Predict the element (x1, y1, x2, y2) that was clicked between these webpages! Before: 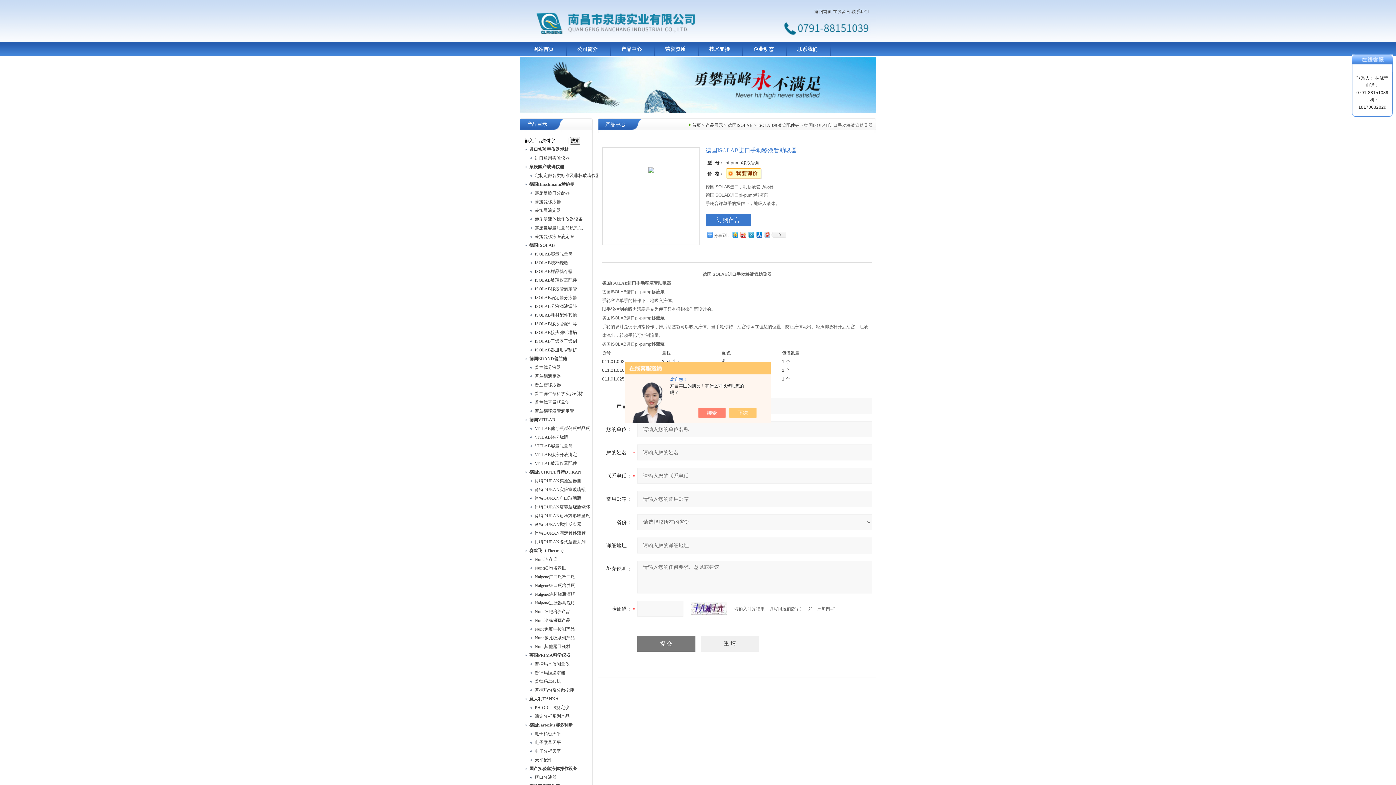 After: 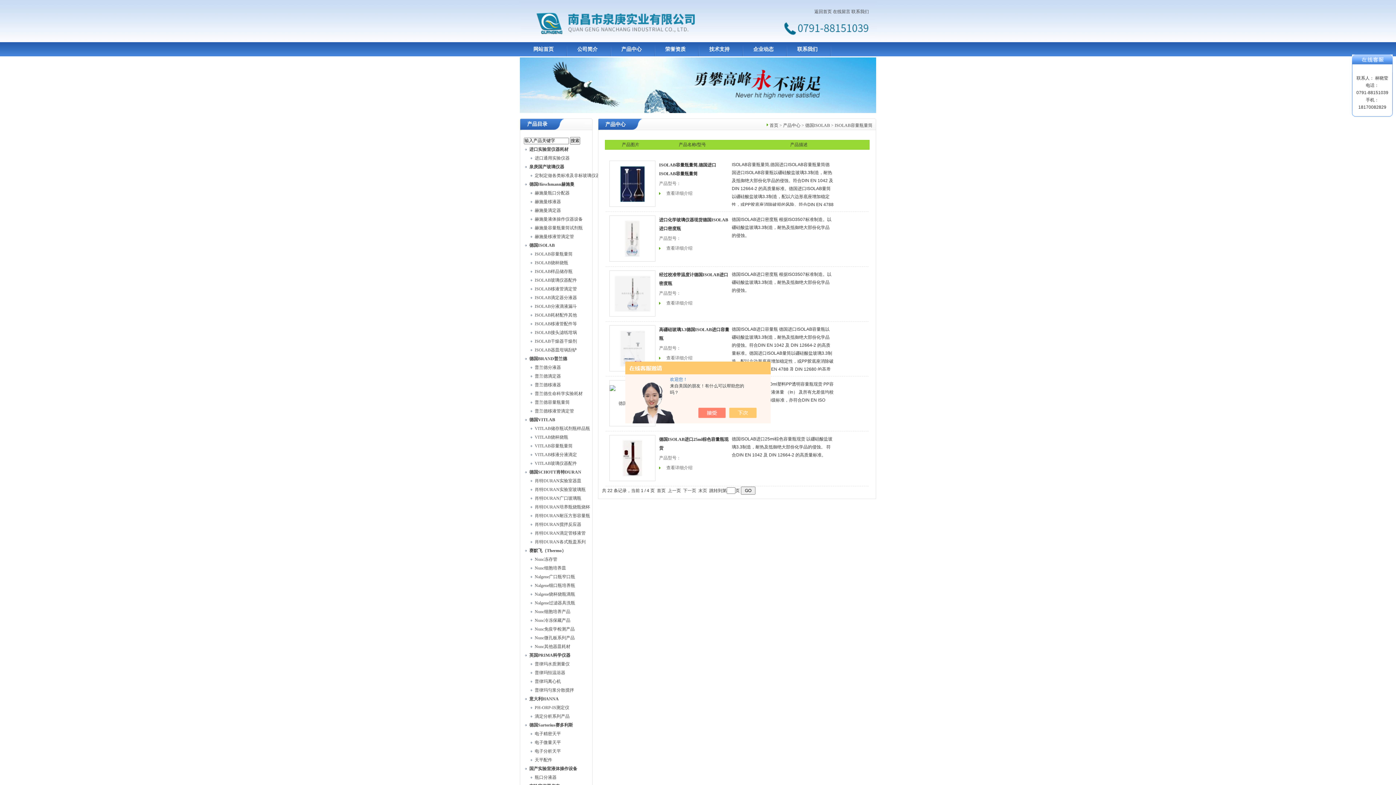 Action: bbox: (534, 251, 572, 256) label: ISOLAB容量瓶量筒